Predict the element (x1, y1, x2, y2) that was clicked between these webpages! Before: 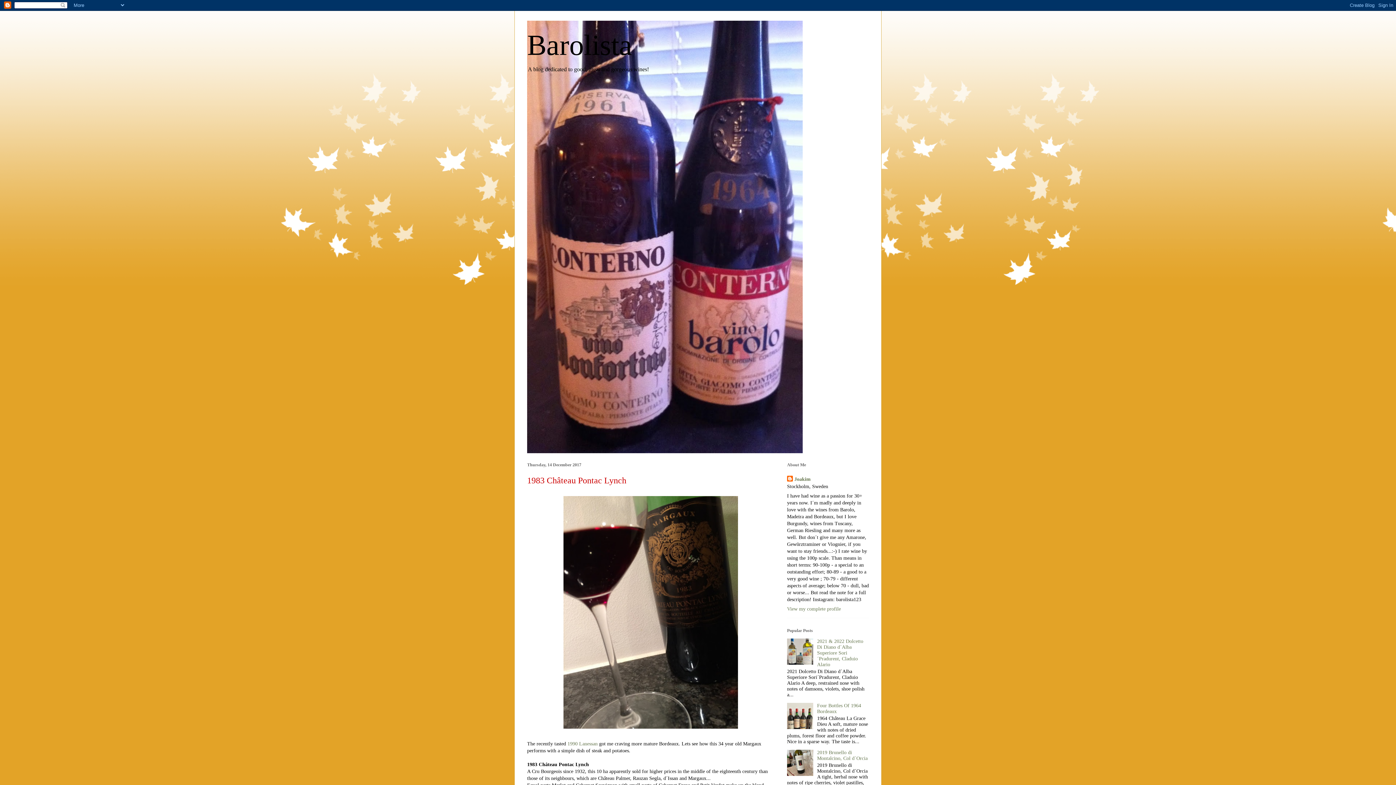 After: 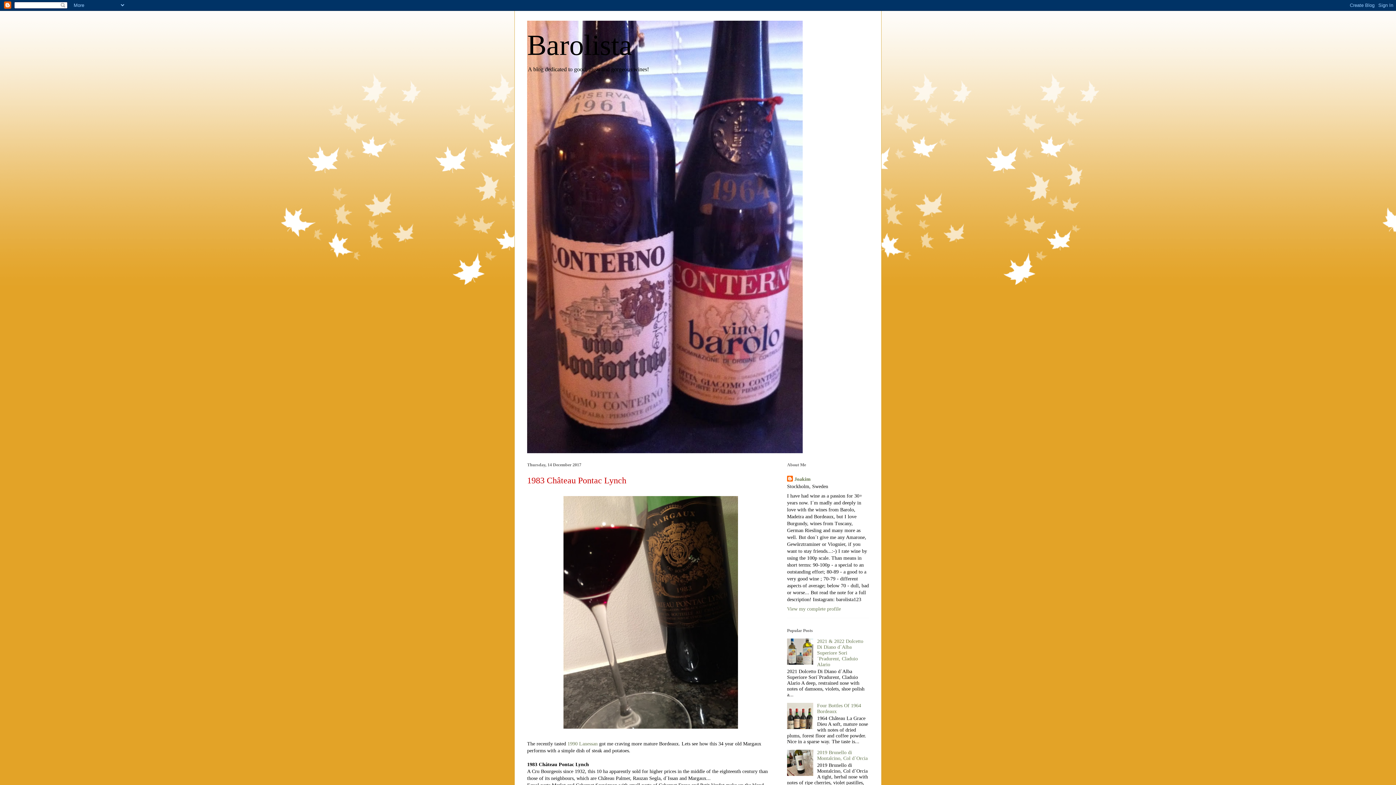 Action: bbox: (787, 660, 815, 666)